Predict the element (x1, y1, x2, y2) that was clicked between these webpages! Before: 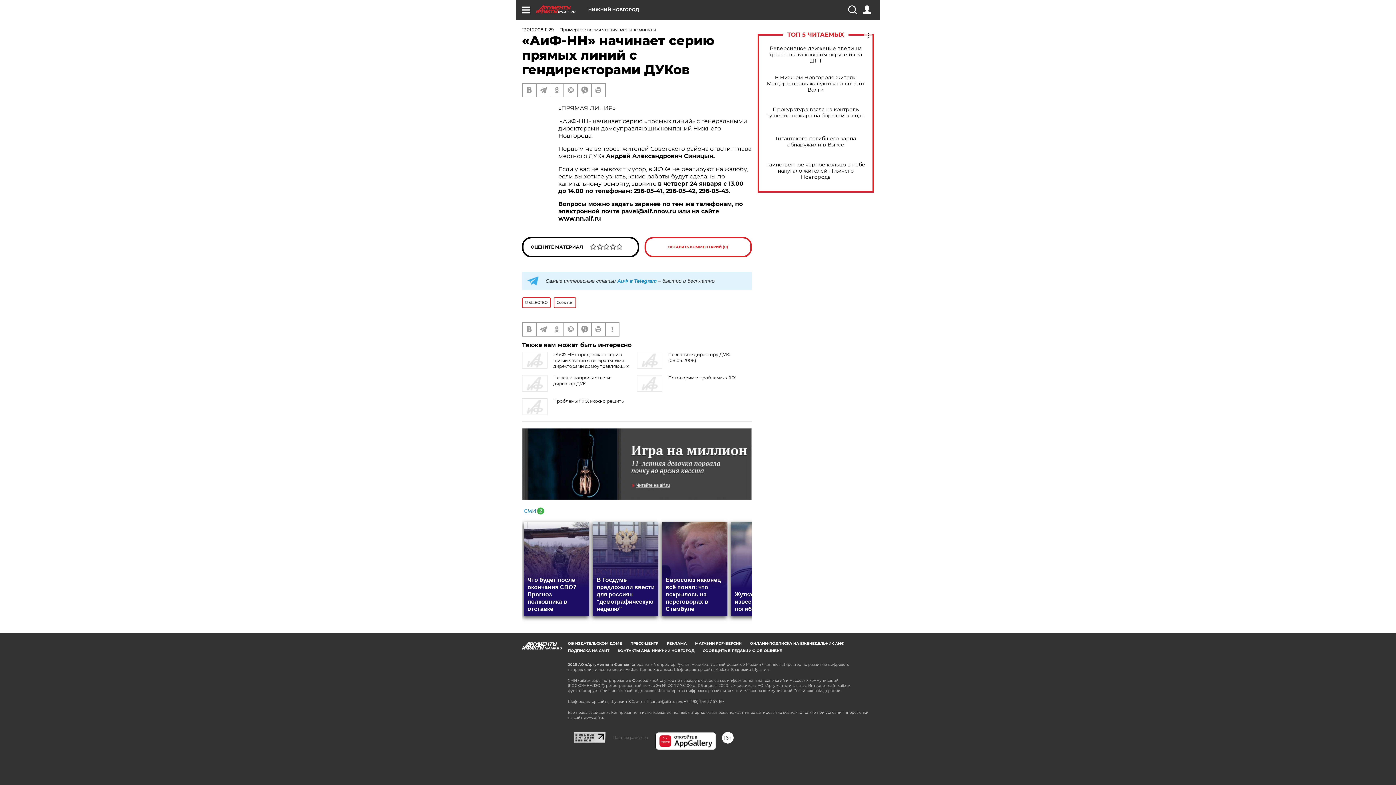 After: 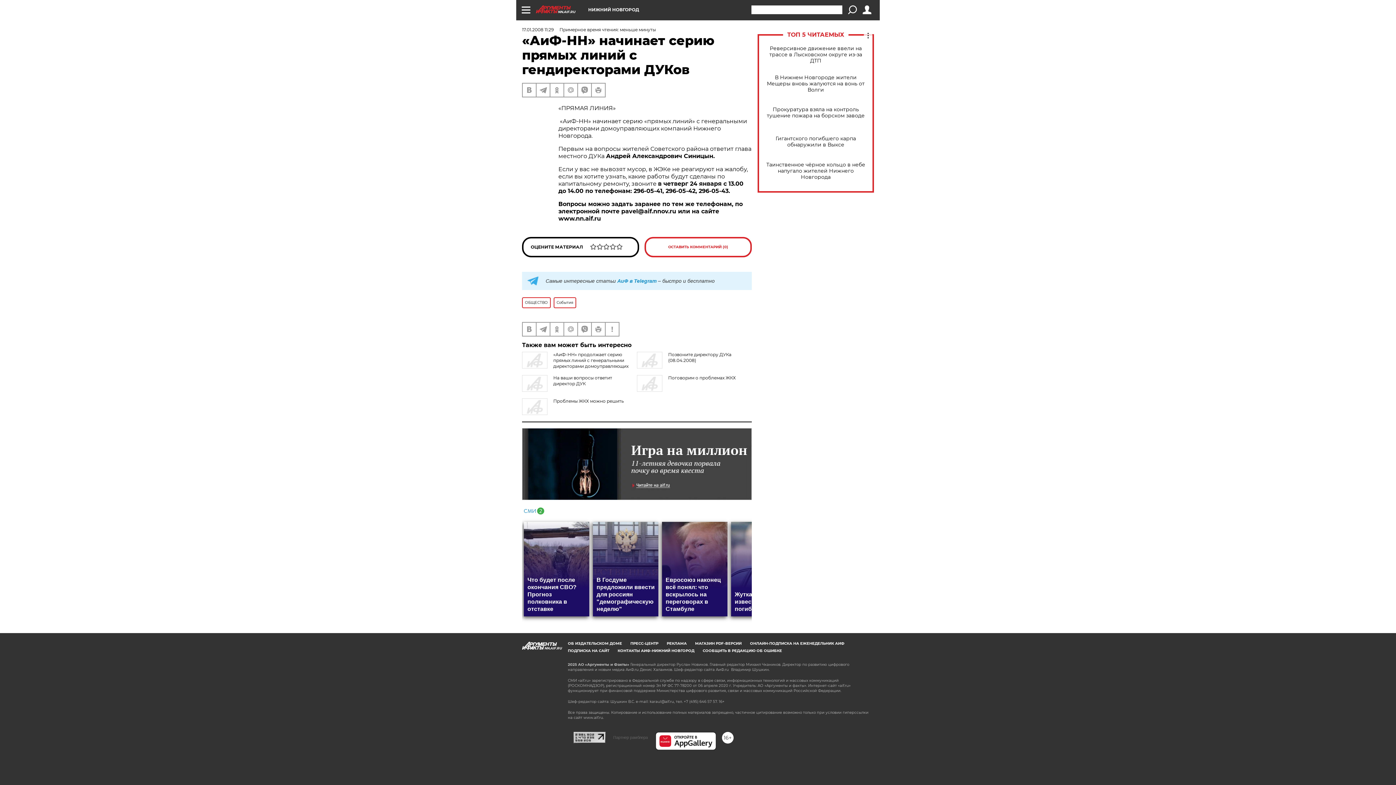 Action: bbox: (848, 5, 856, 14)